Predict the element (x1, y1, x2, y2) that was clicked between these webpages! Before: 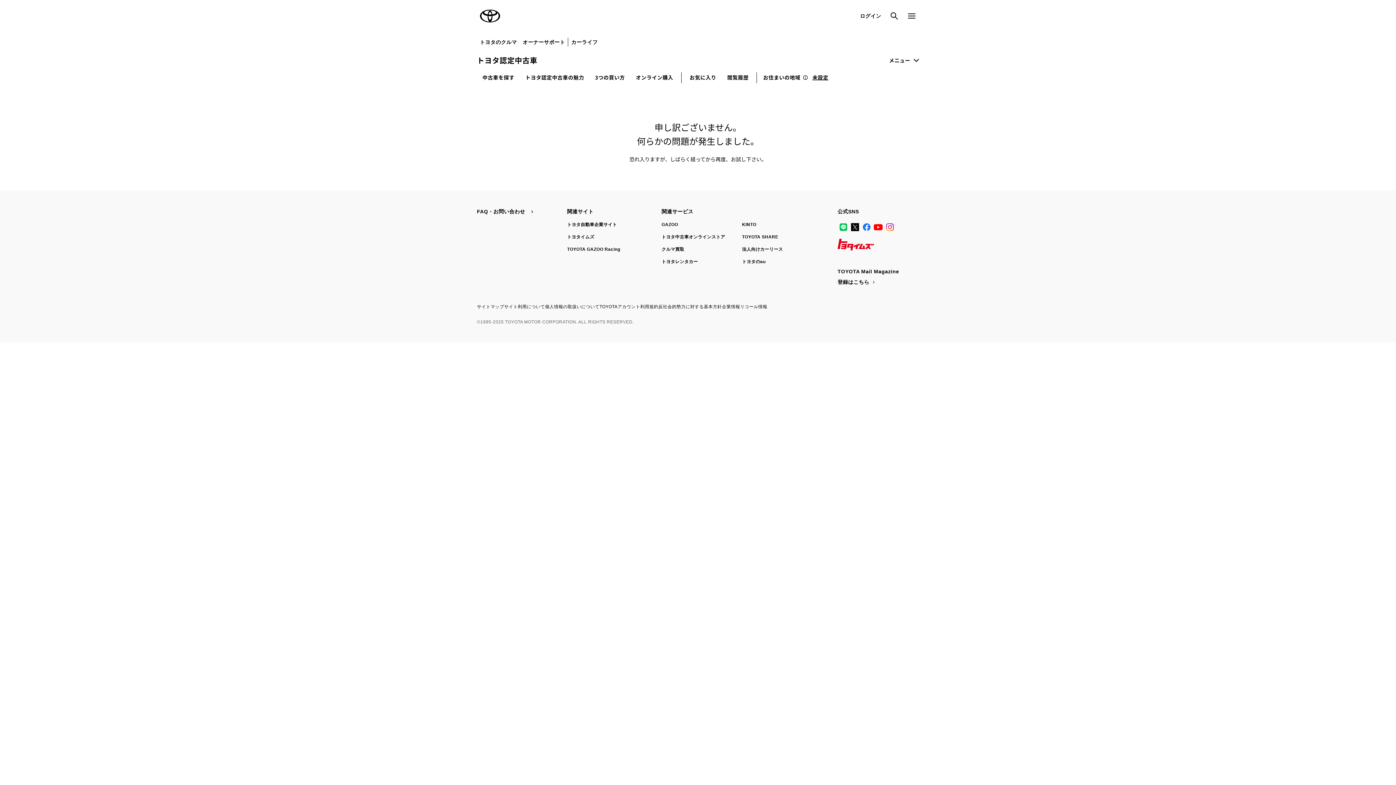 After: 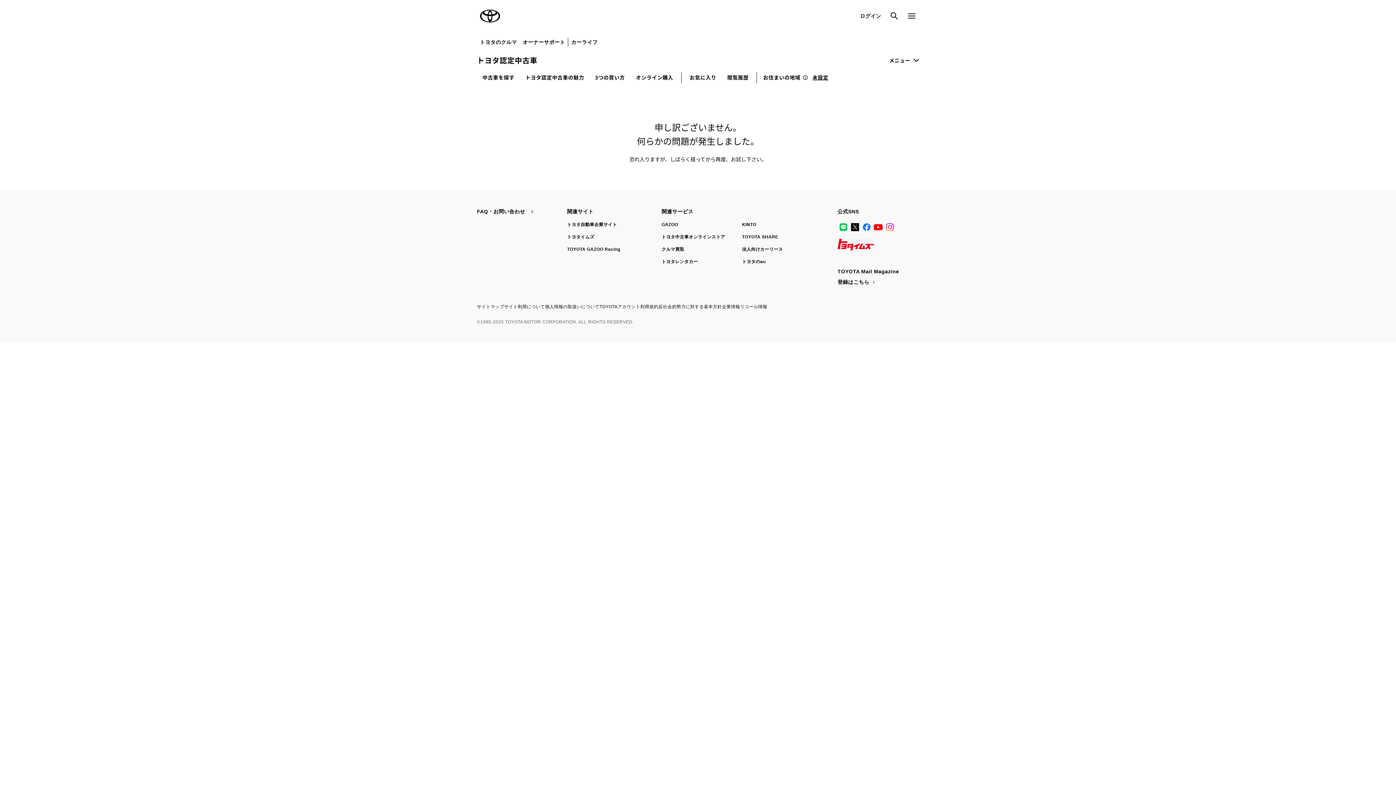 Action: bbox: (837, 238, 874, 250) label: トヨタイムズ